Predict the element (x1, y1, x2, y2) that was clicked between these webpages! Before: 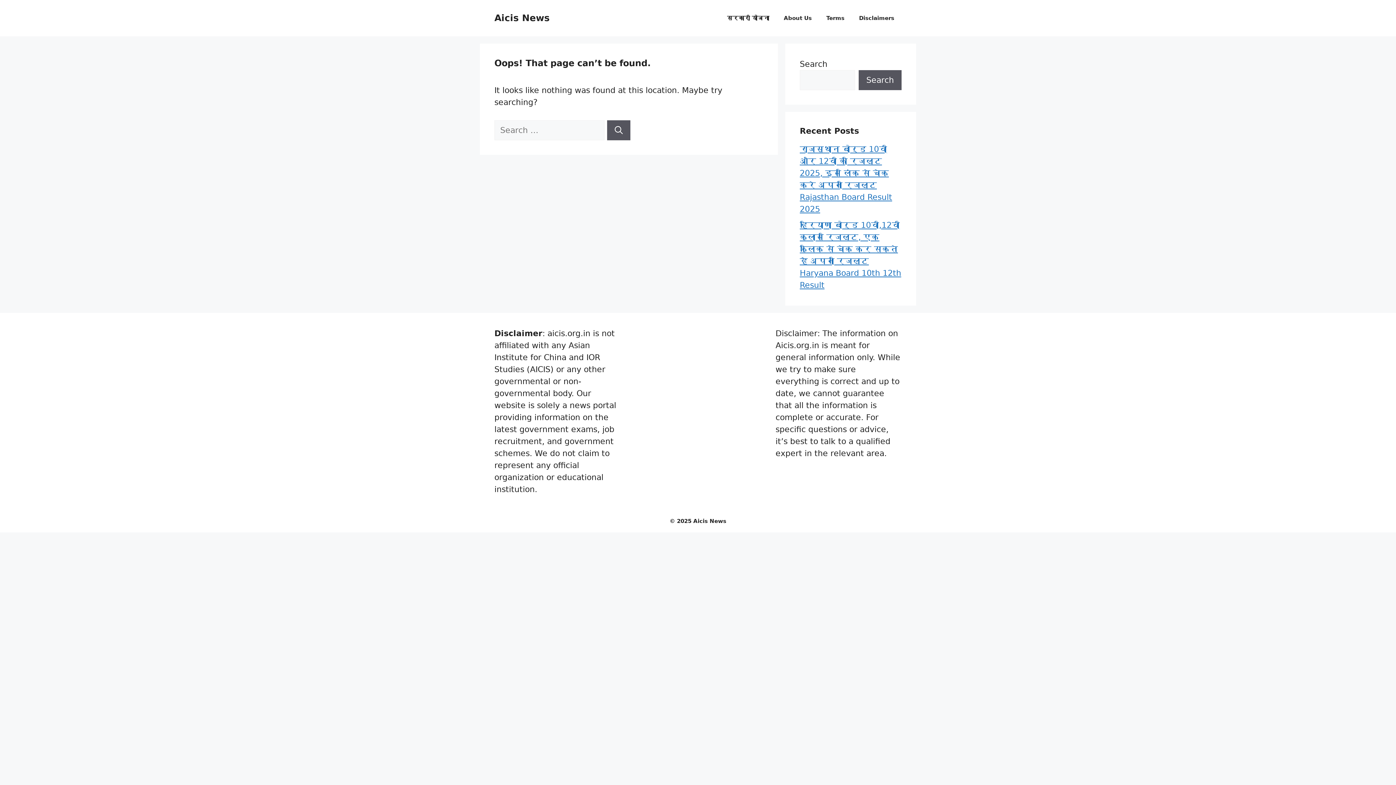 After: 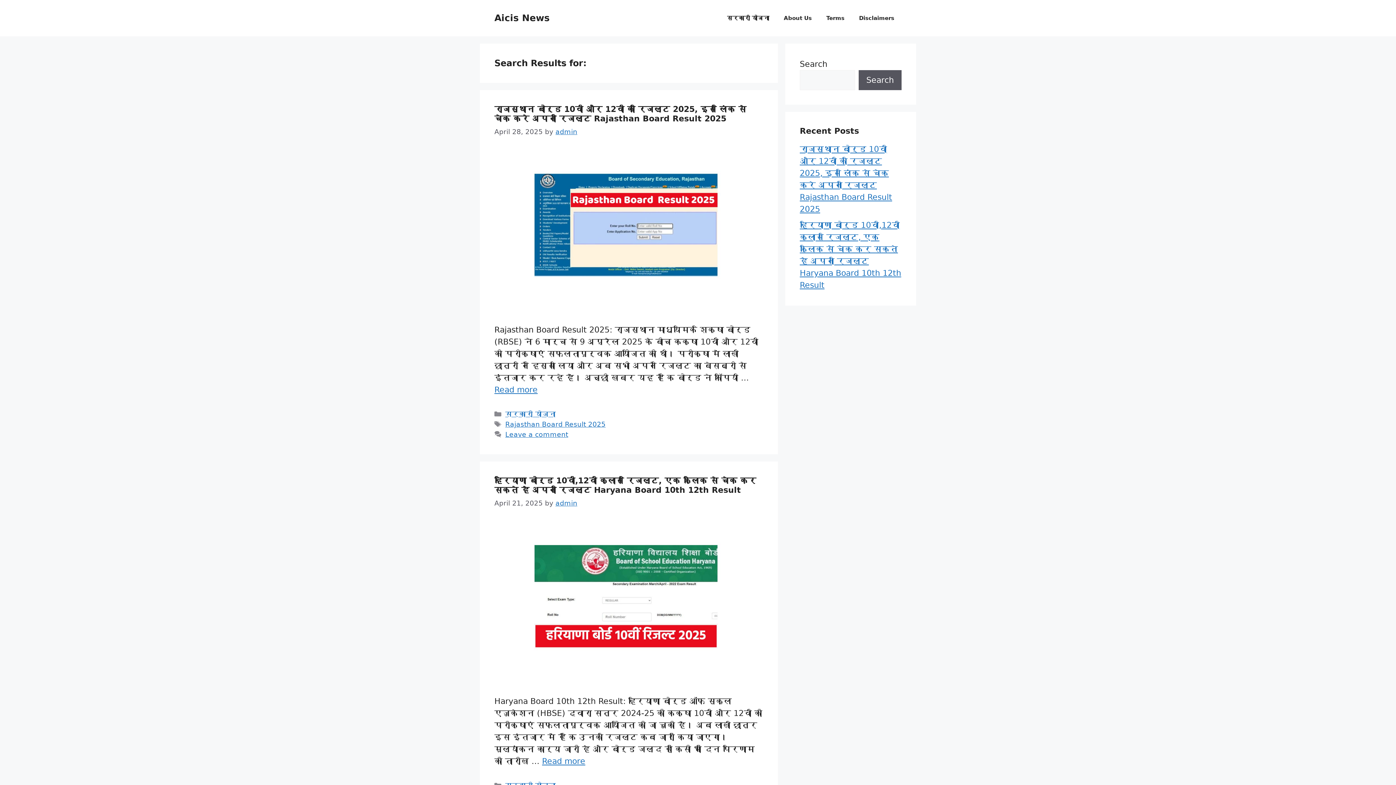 Action: bbox: (607, 120, 630, 140) label: Search